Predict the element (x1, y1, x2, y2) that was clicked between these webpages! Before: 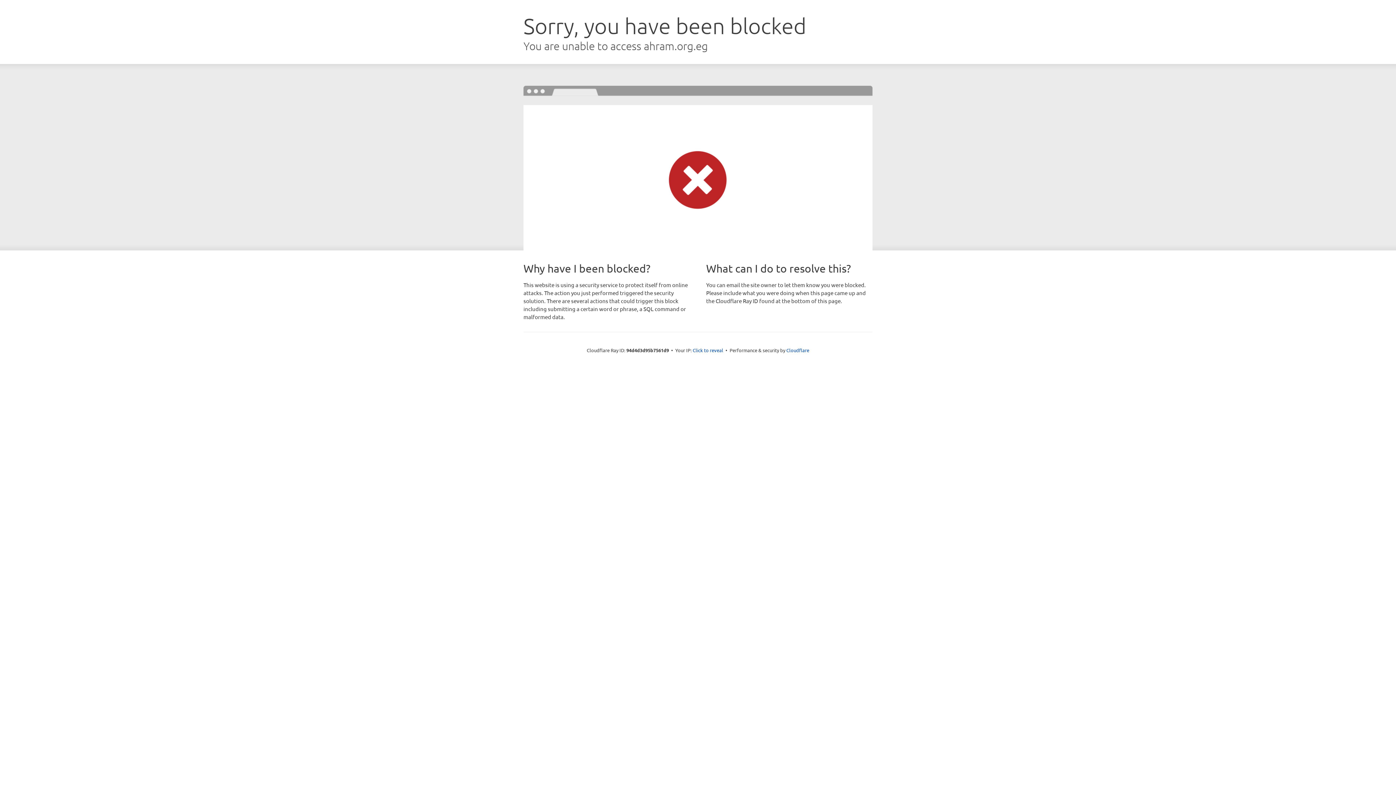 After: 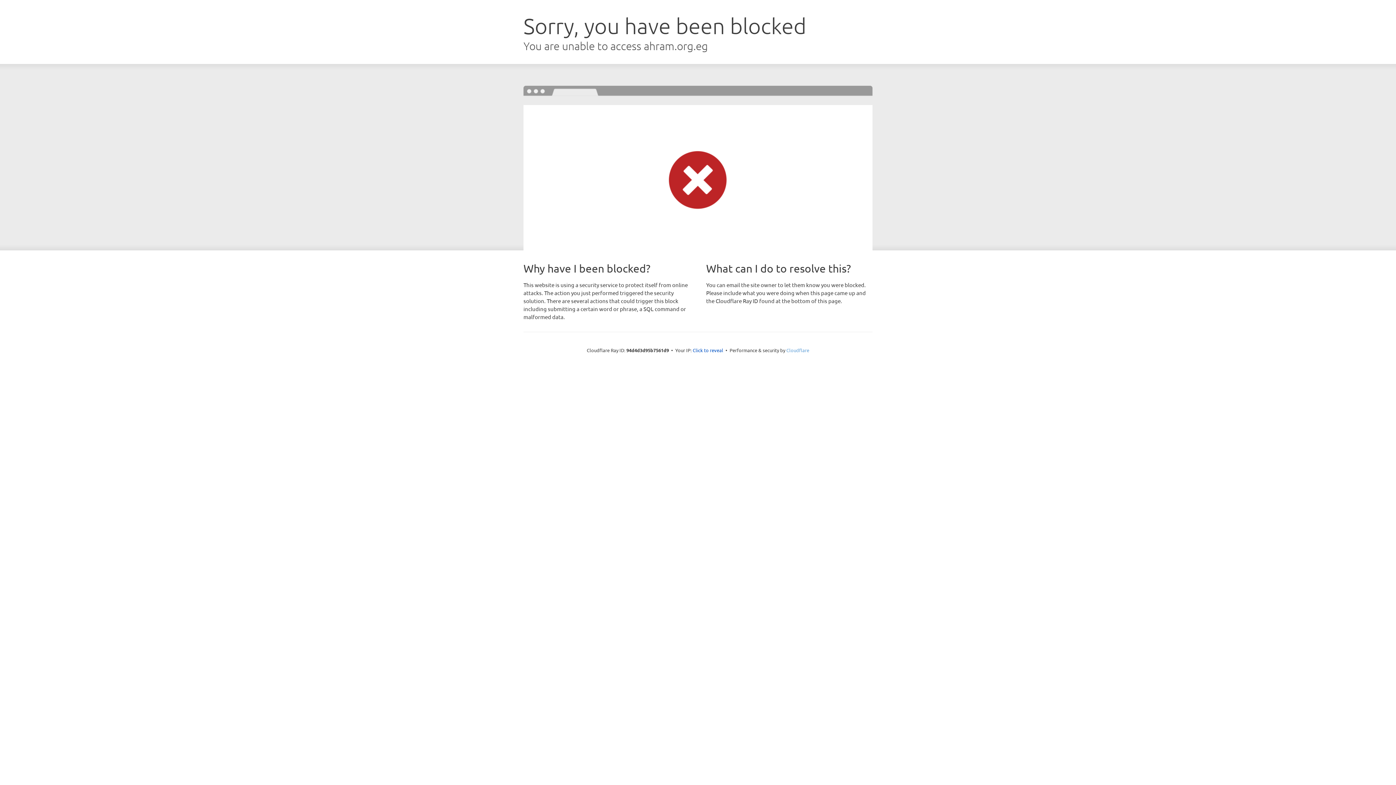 Action: label: Cloudflare bbox: (786, 347, 809, 353)